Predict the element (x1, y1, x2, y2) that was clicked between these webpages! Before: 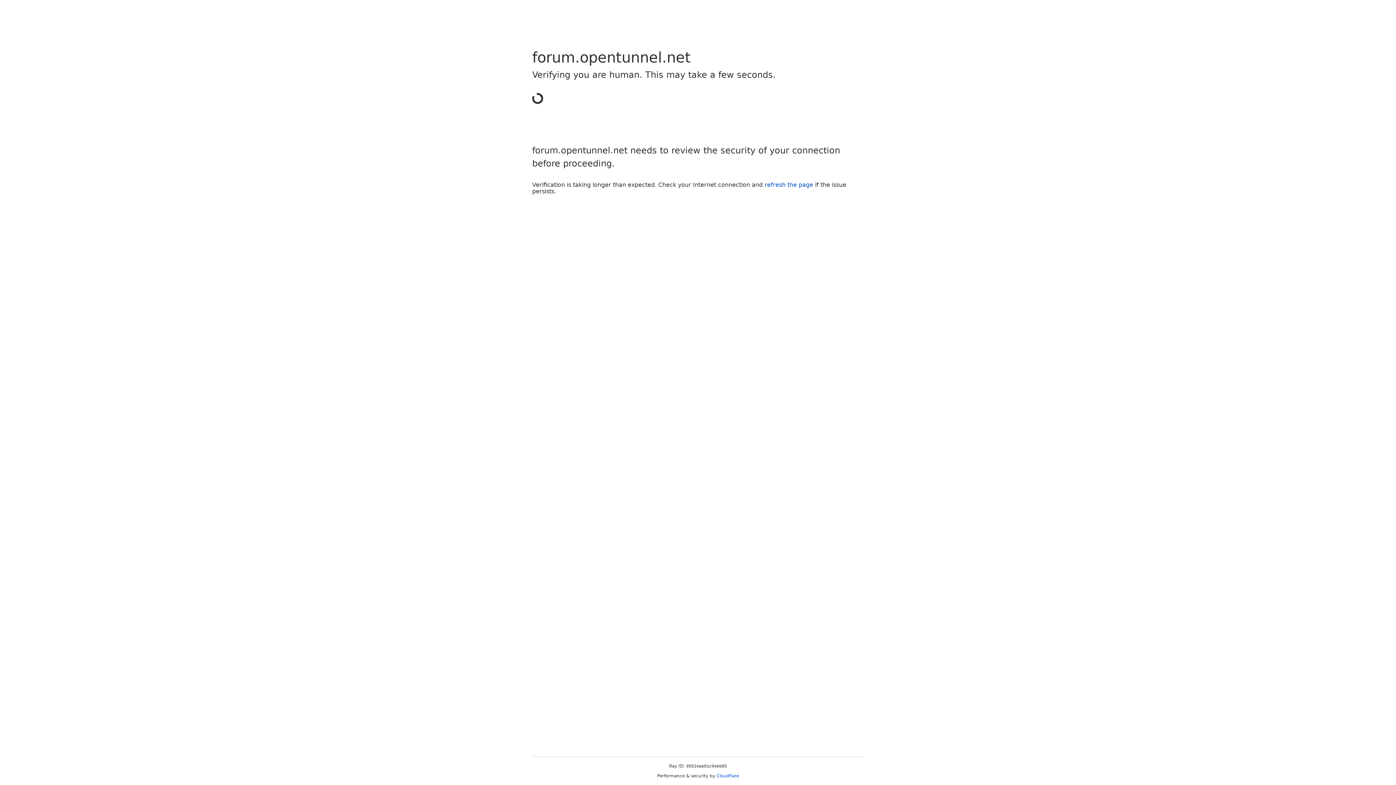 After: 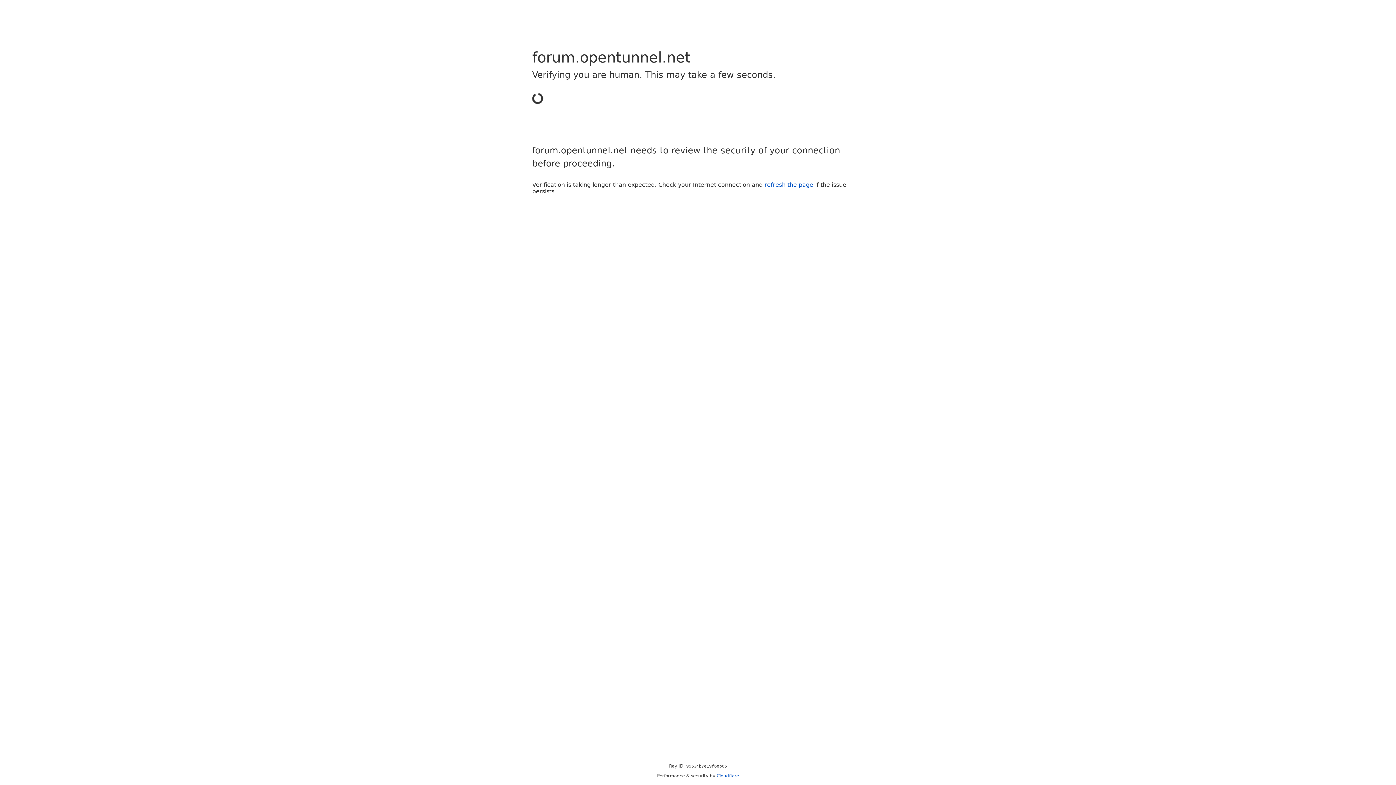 Action: label: Cloudflare bbox: (716, 773, 739, 778)